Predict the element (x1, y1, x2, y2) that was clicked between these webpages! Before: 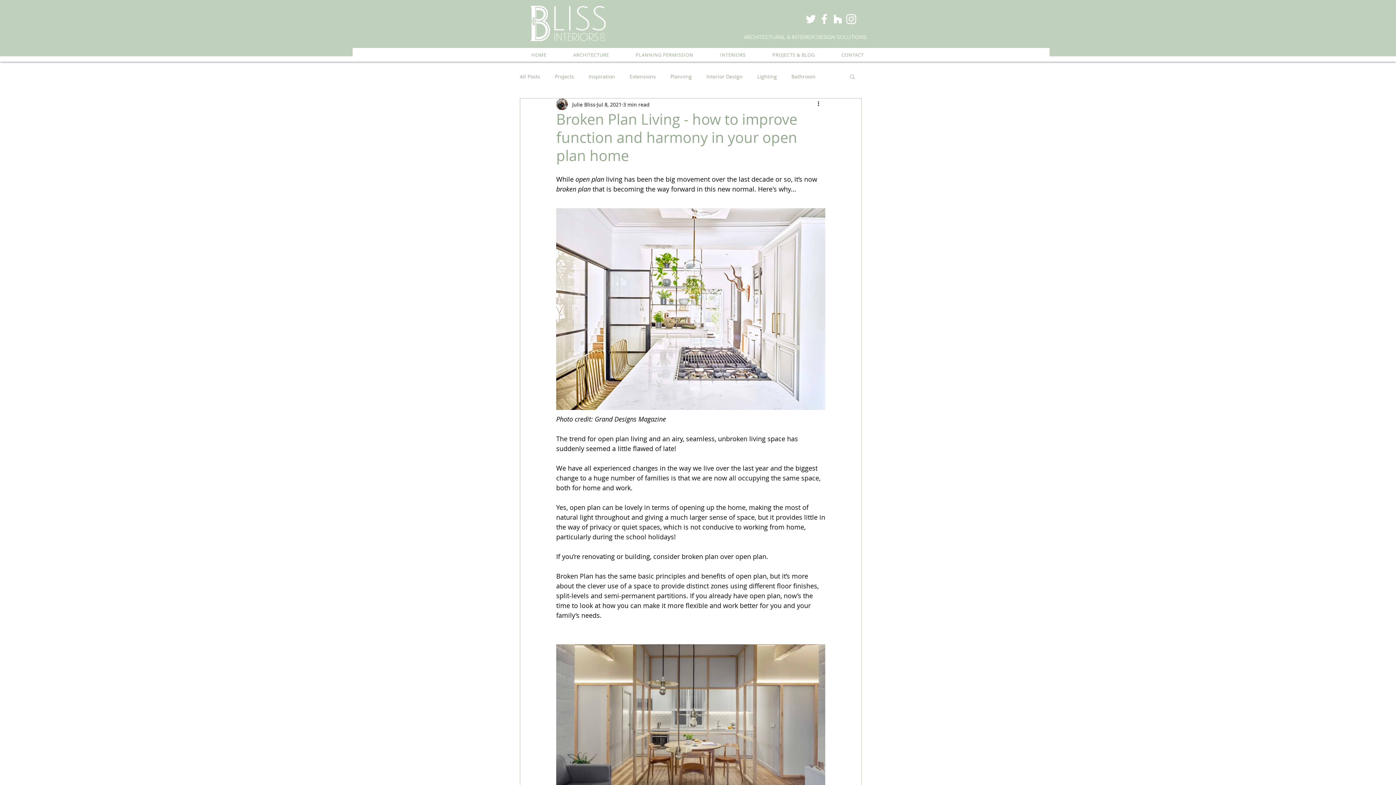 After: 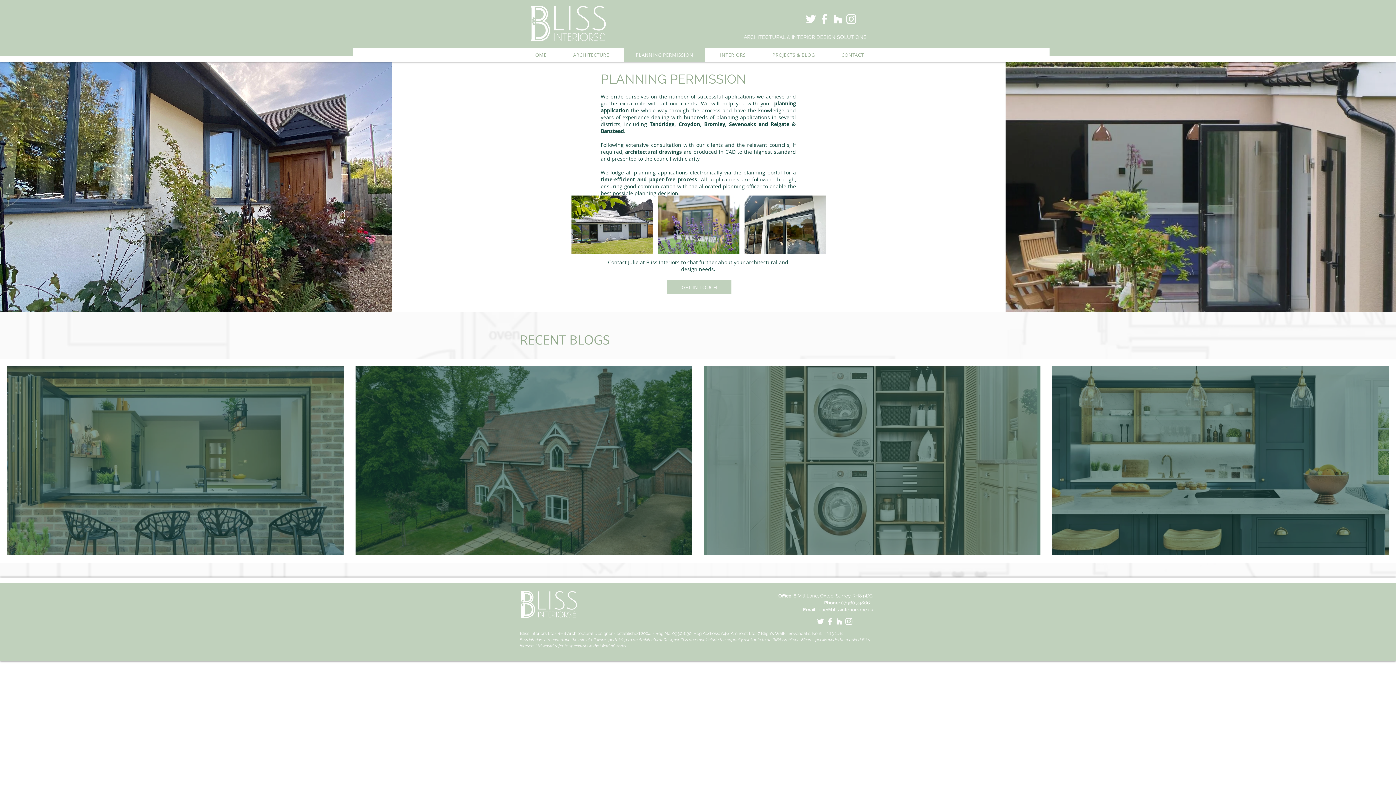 Action: bbox: (624, 48, 705, 61) label: PLANNING PERMISSION